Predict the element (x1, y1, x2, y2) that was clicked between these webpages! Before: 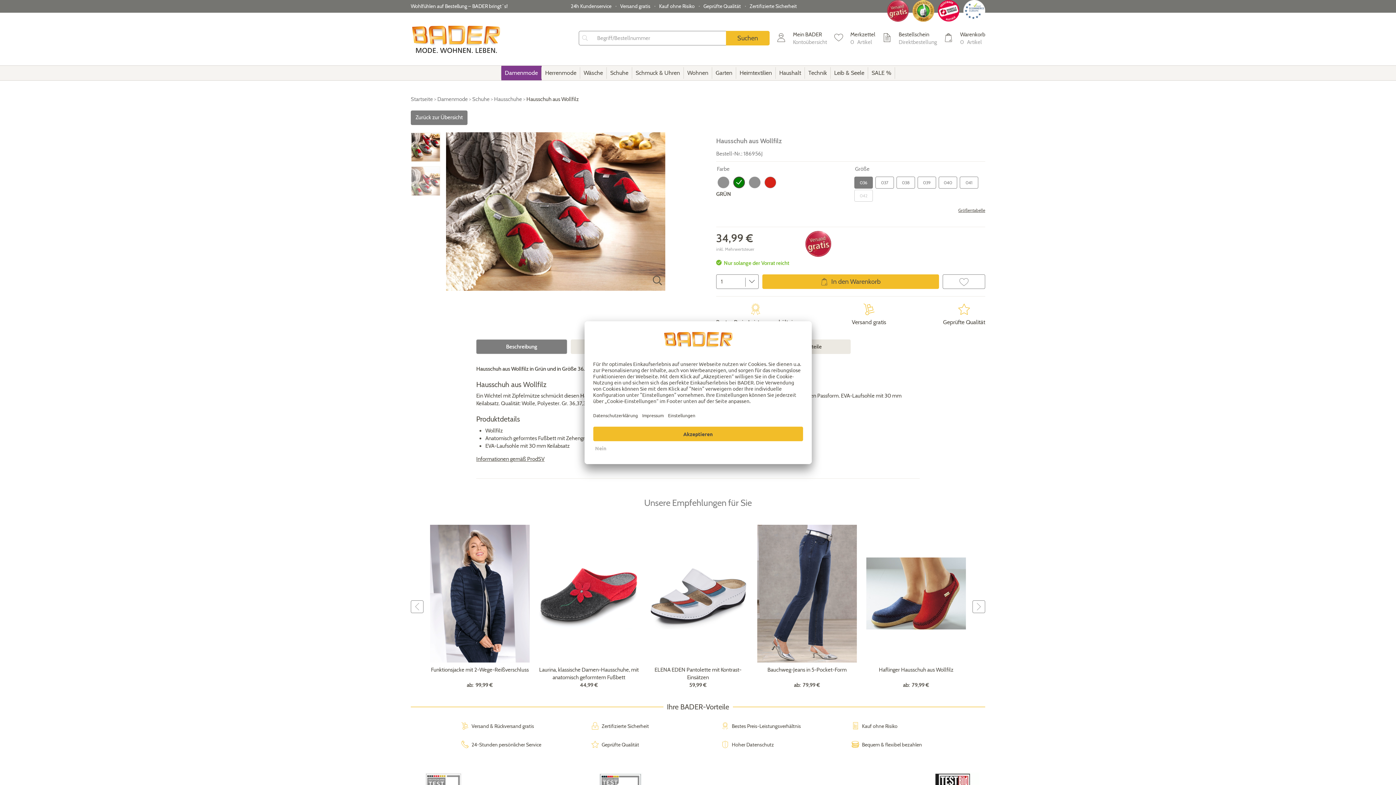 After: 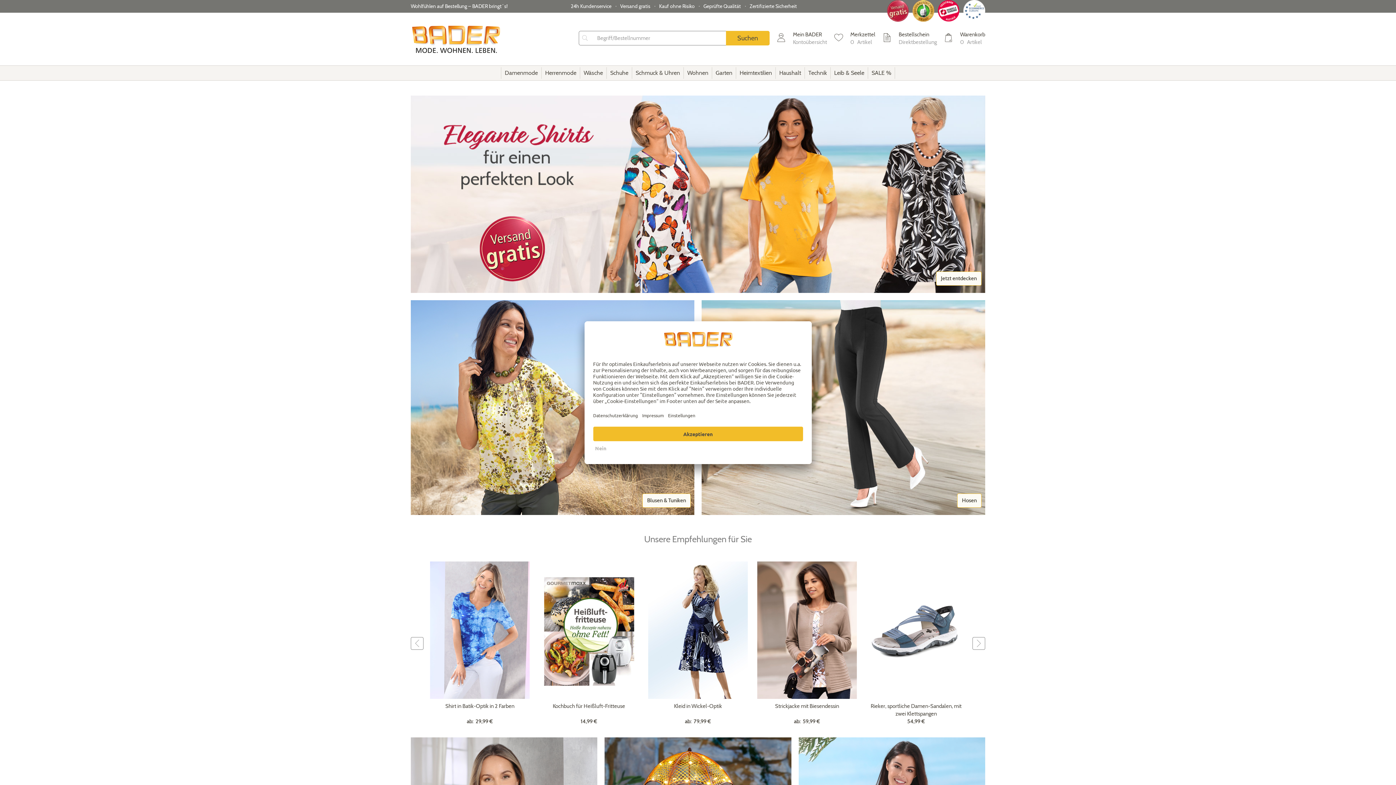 Action: bbox: (410, 23, 500, 54)